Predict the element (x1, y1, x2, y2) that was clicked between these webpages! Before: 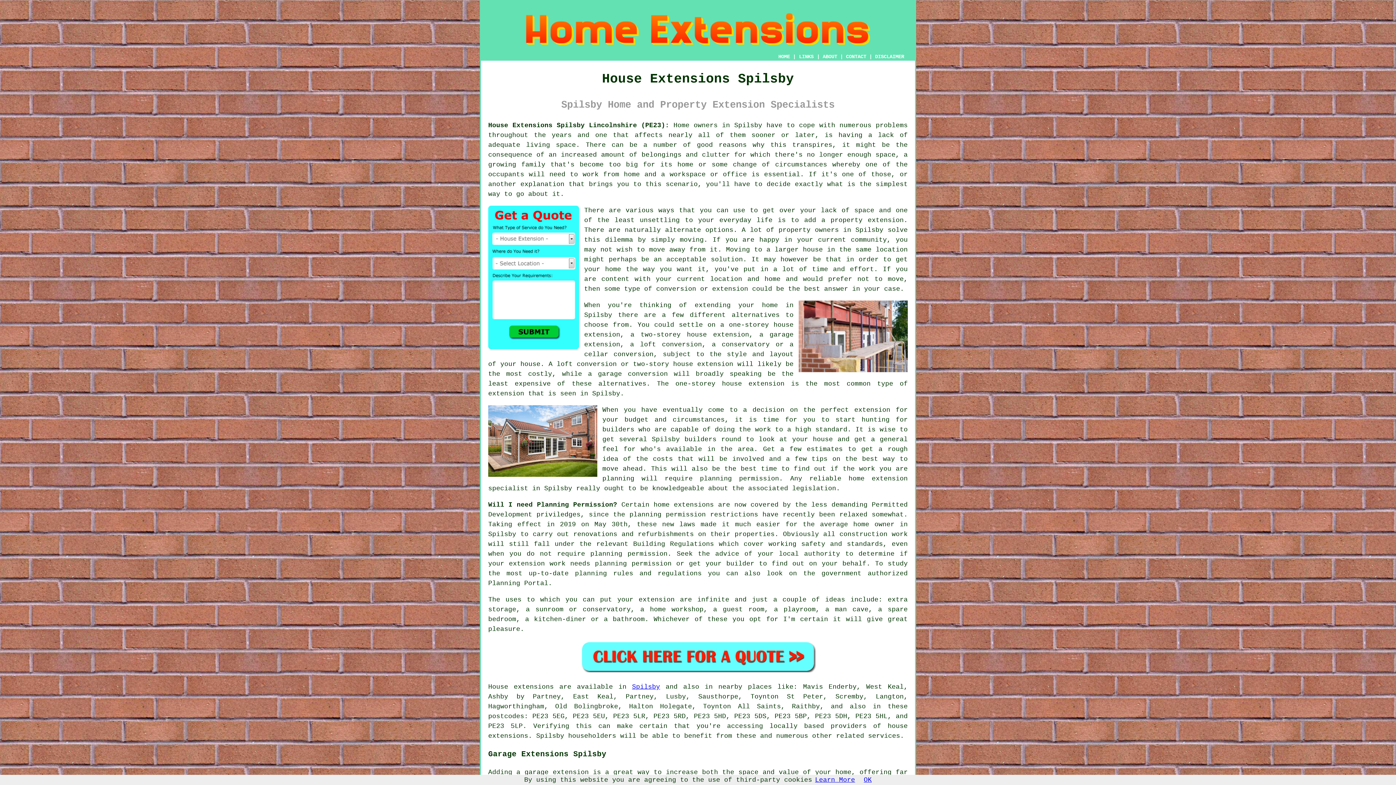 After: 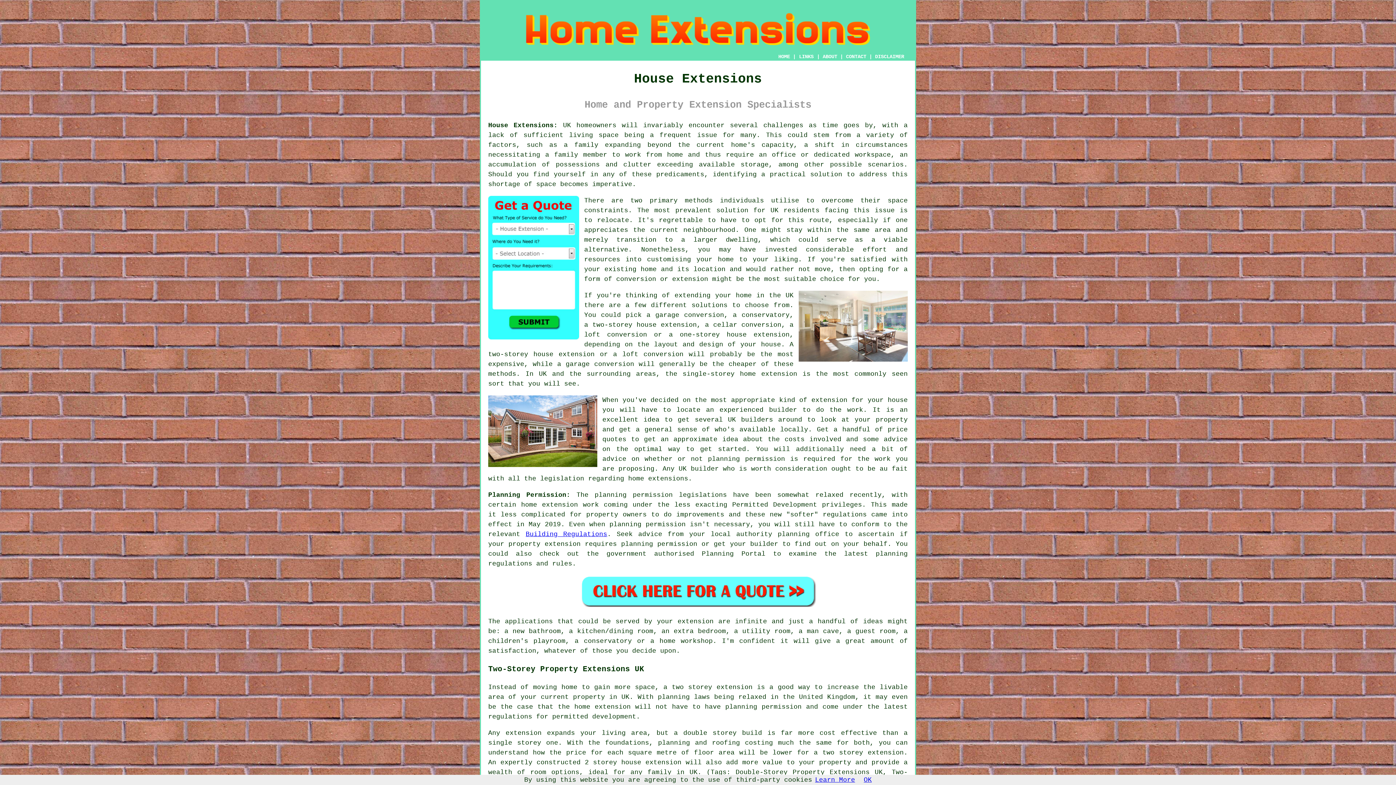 Action: label: HOME bbox: (778, 53, 790, 59)